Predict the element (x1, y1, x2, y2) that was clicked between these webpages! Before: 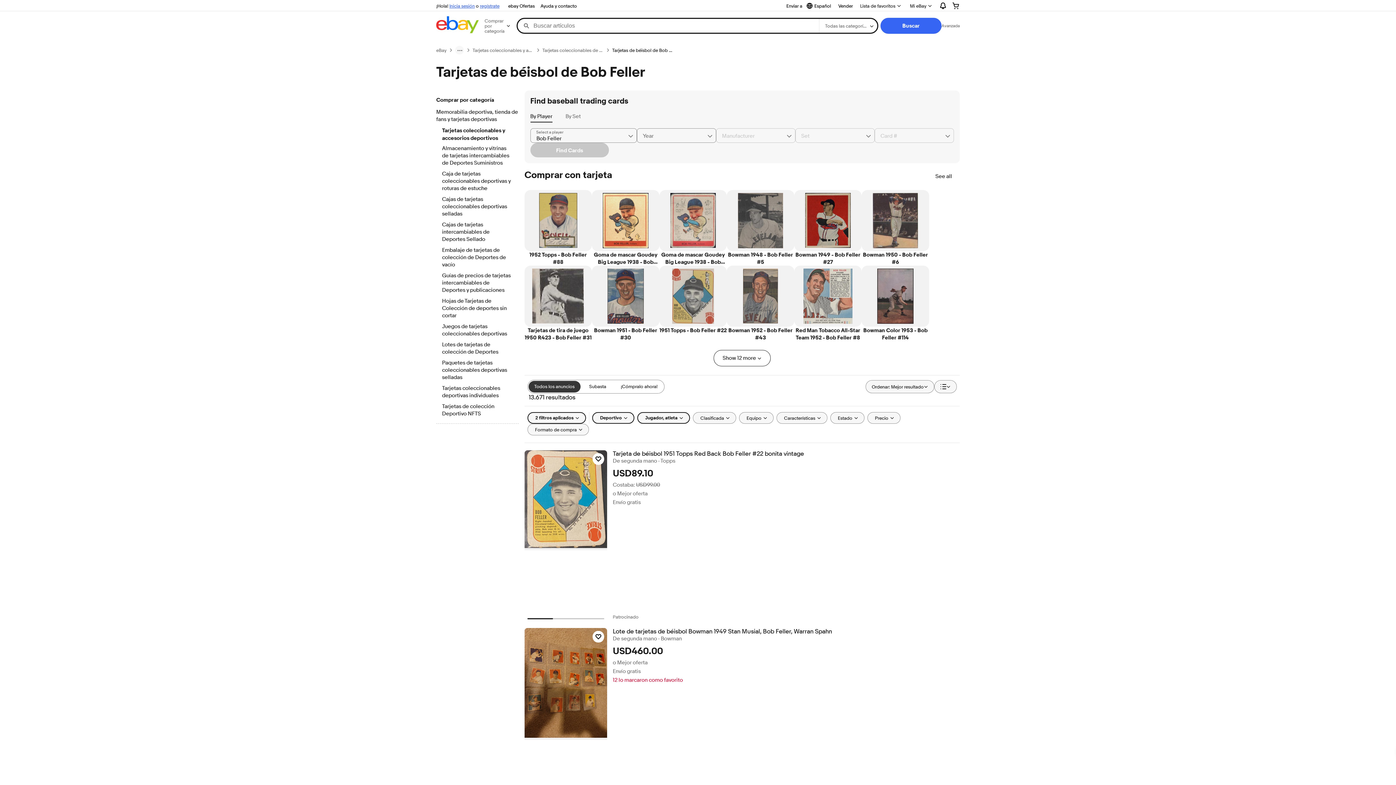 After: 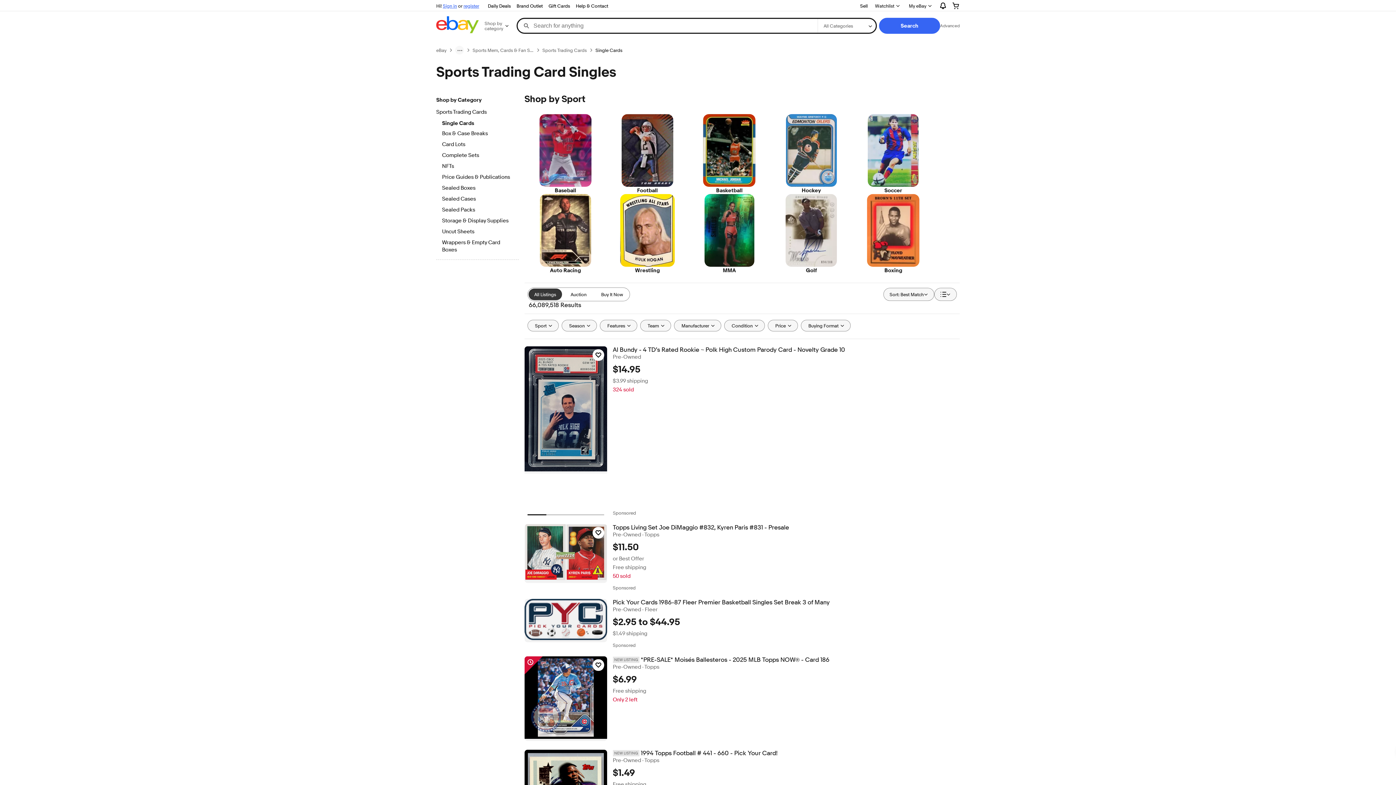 Action: label: Tarjetas coleccionables deportivas individuales bbox: (442, 385, 512, 400)